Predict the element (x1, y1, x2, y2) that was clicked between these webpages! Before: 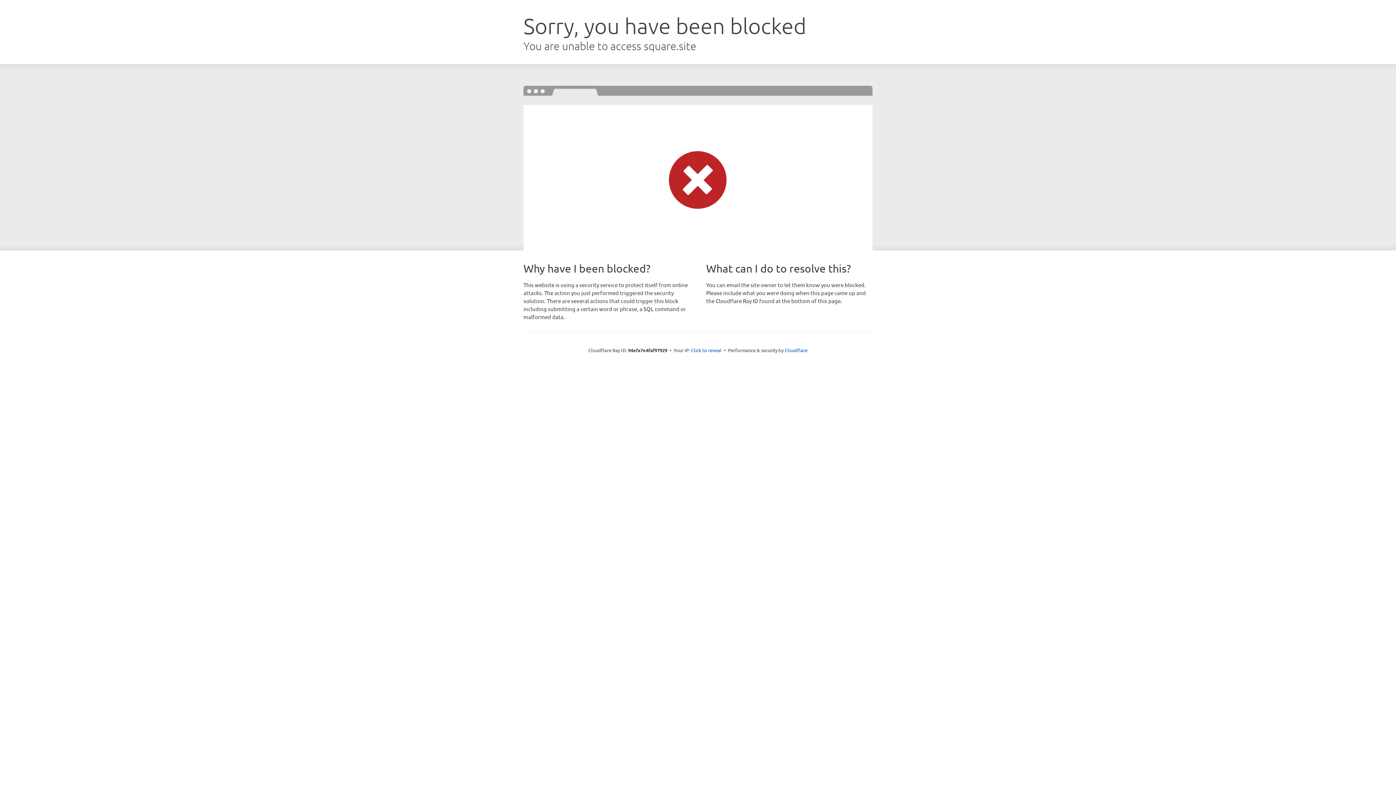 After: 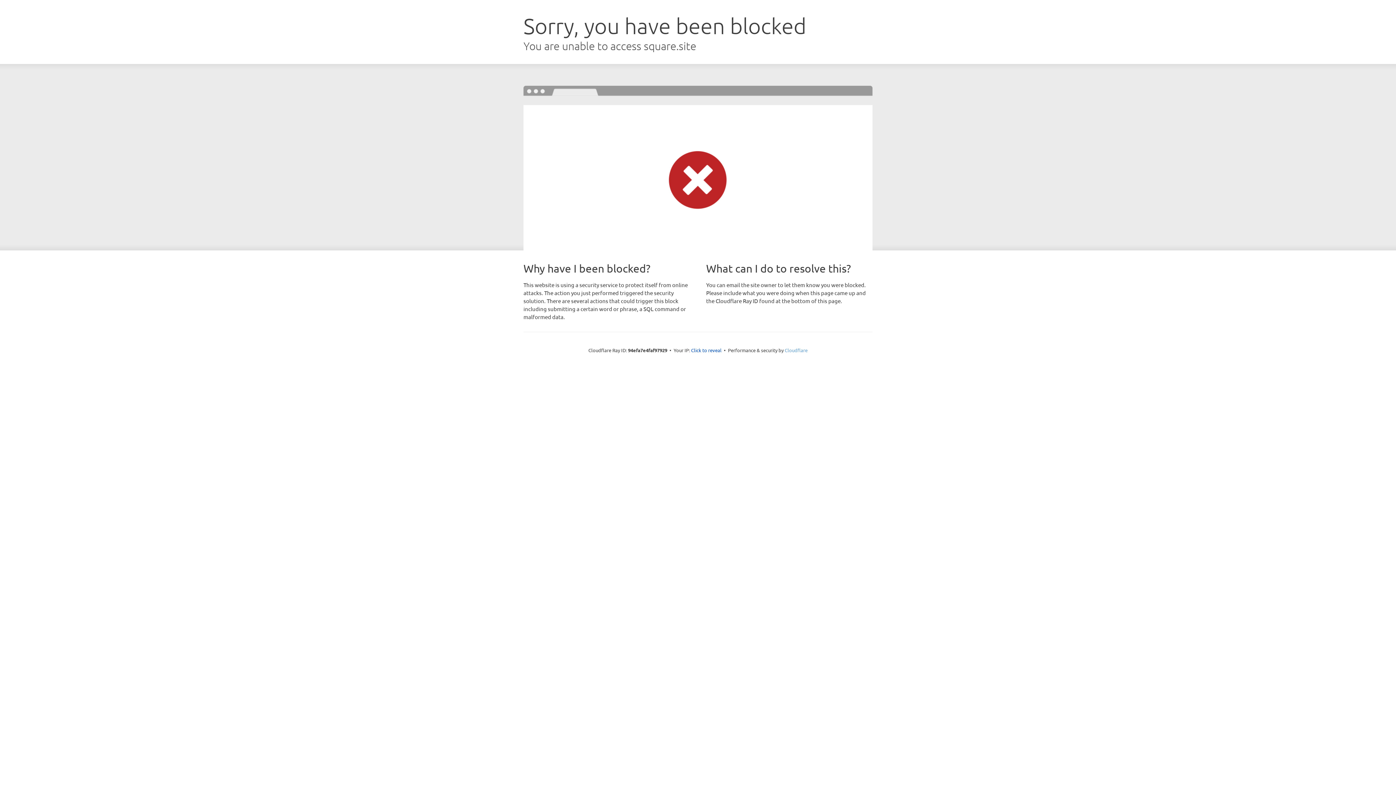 Action: bbox: (784, 347, 807, 353) label: Cloudflare